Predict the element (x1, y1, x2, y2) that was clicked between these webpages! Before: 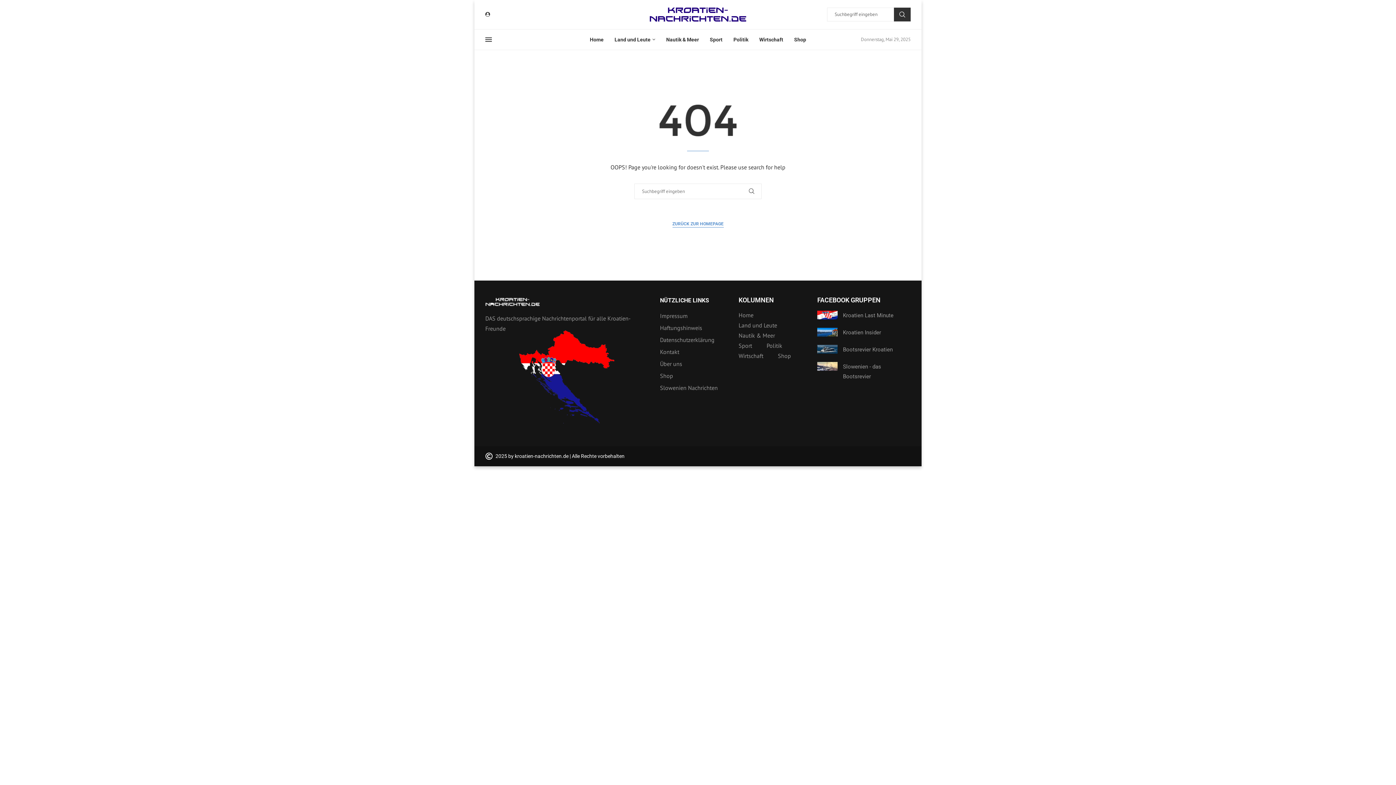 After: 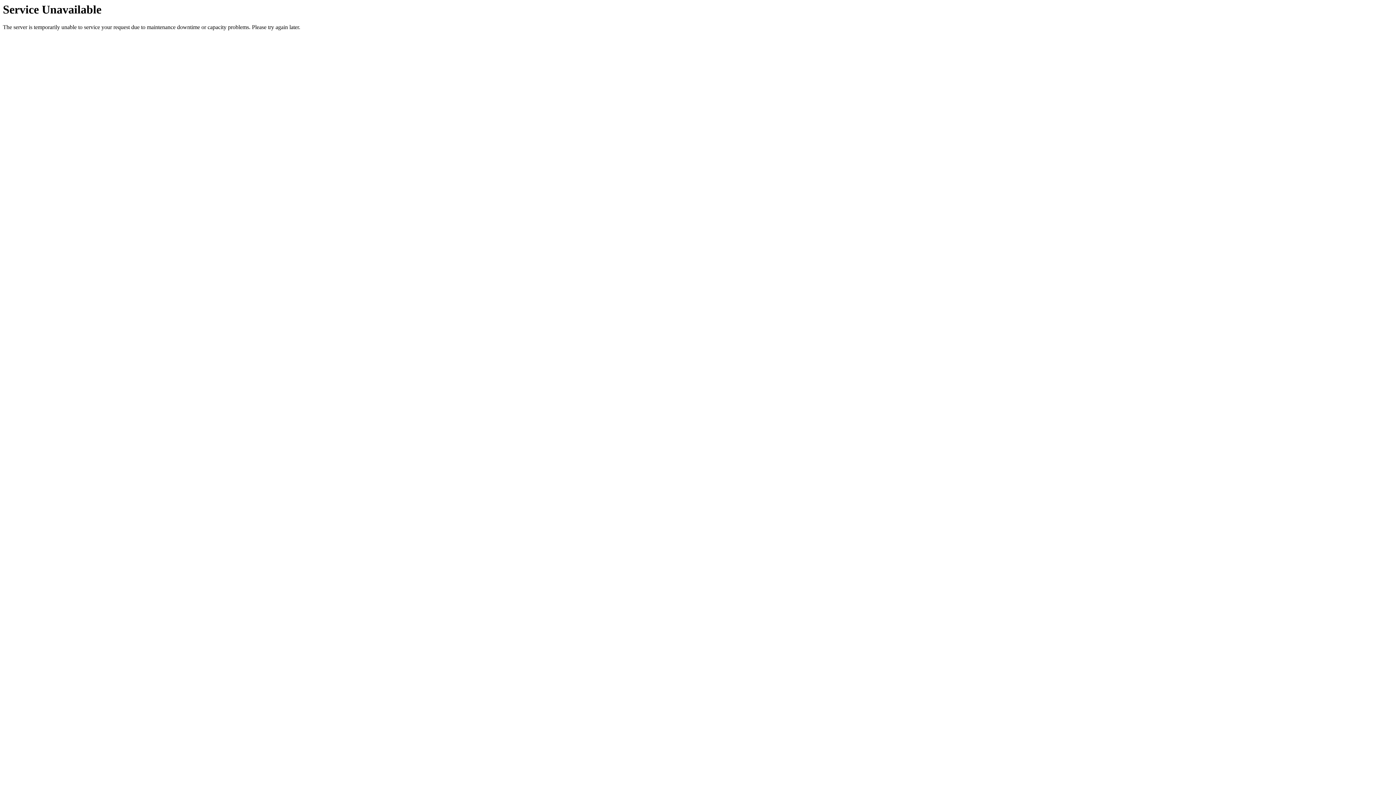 Action: label: SUCHEN bbox: (894, 7, 910, 21)